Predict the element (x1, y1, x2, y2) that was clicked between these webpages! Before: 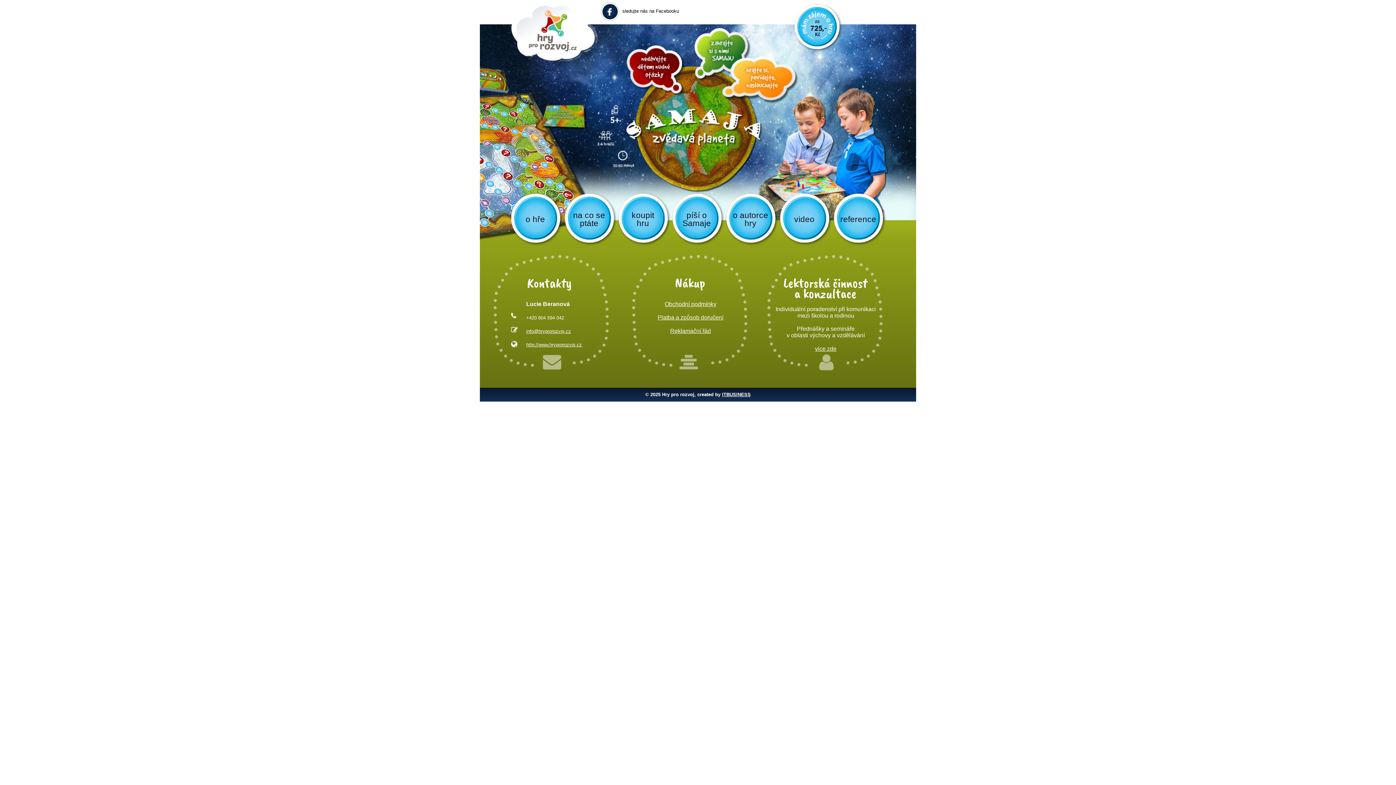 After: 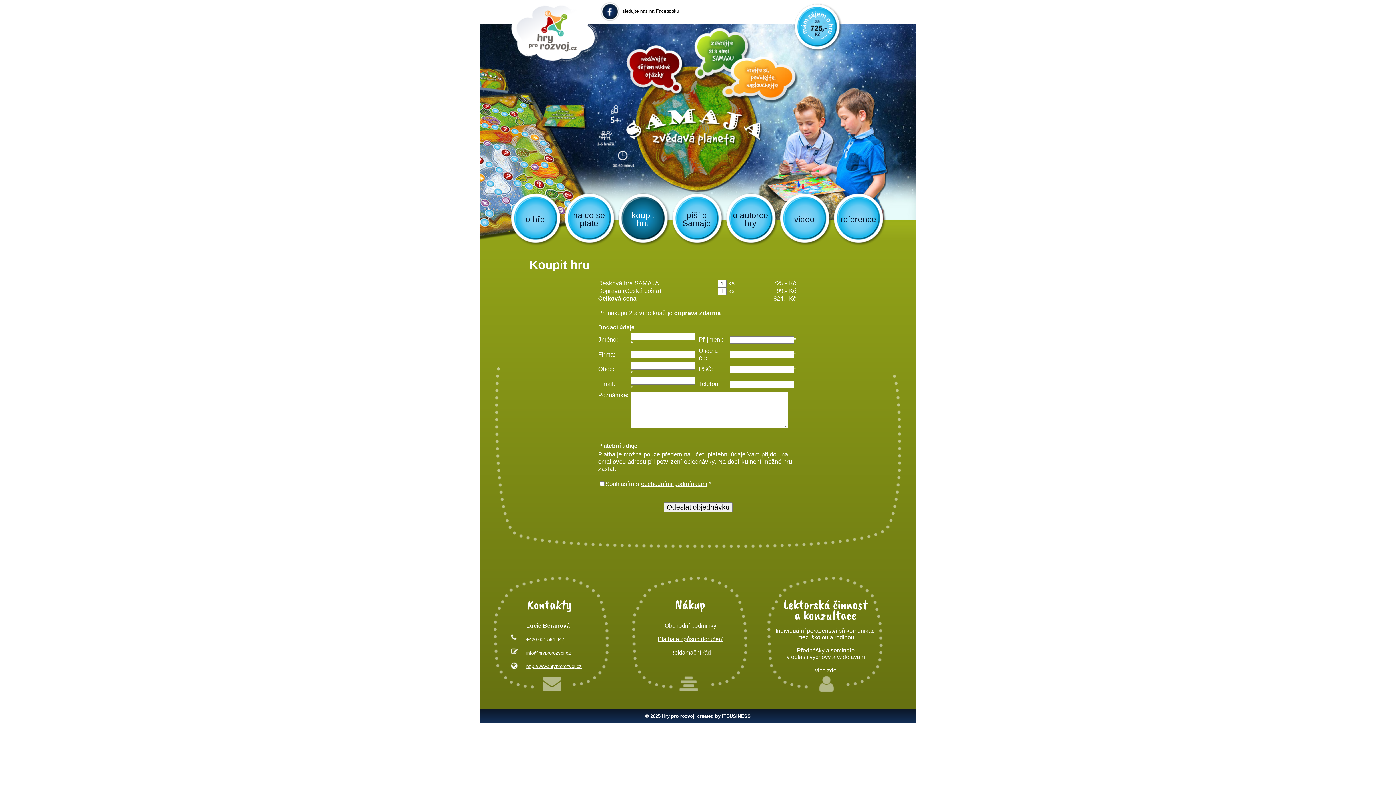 Action: label: koupit hru bbox: (616, 192, 670, 246)